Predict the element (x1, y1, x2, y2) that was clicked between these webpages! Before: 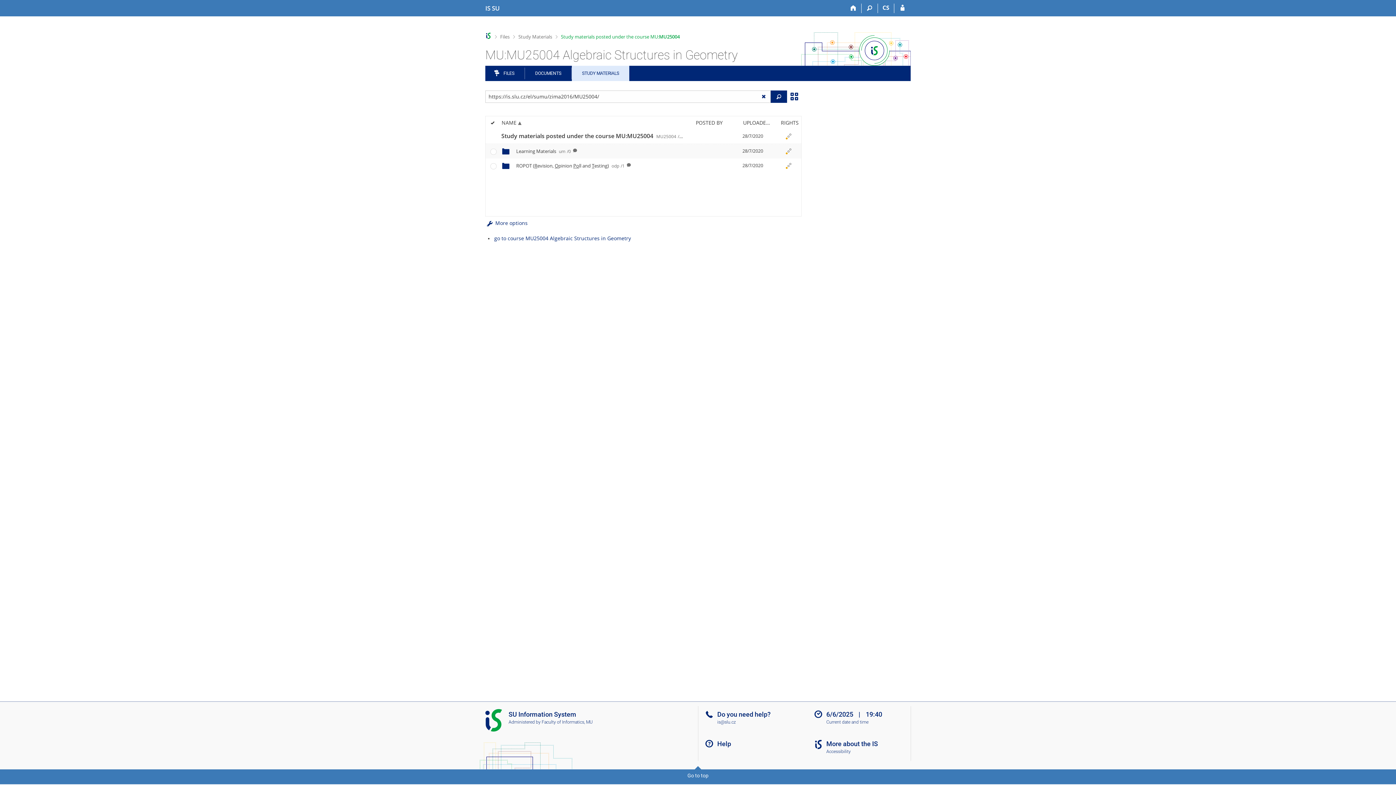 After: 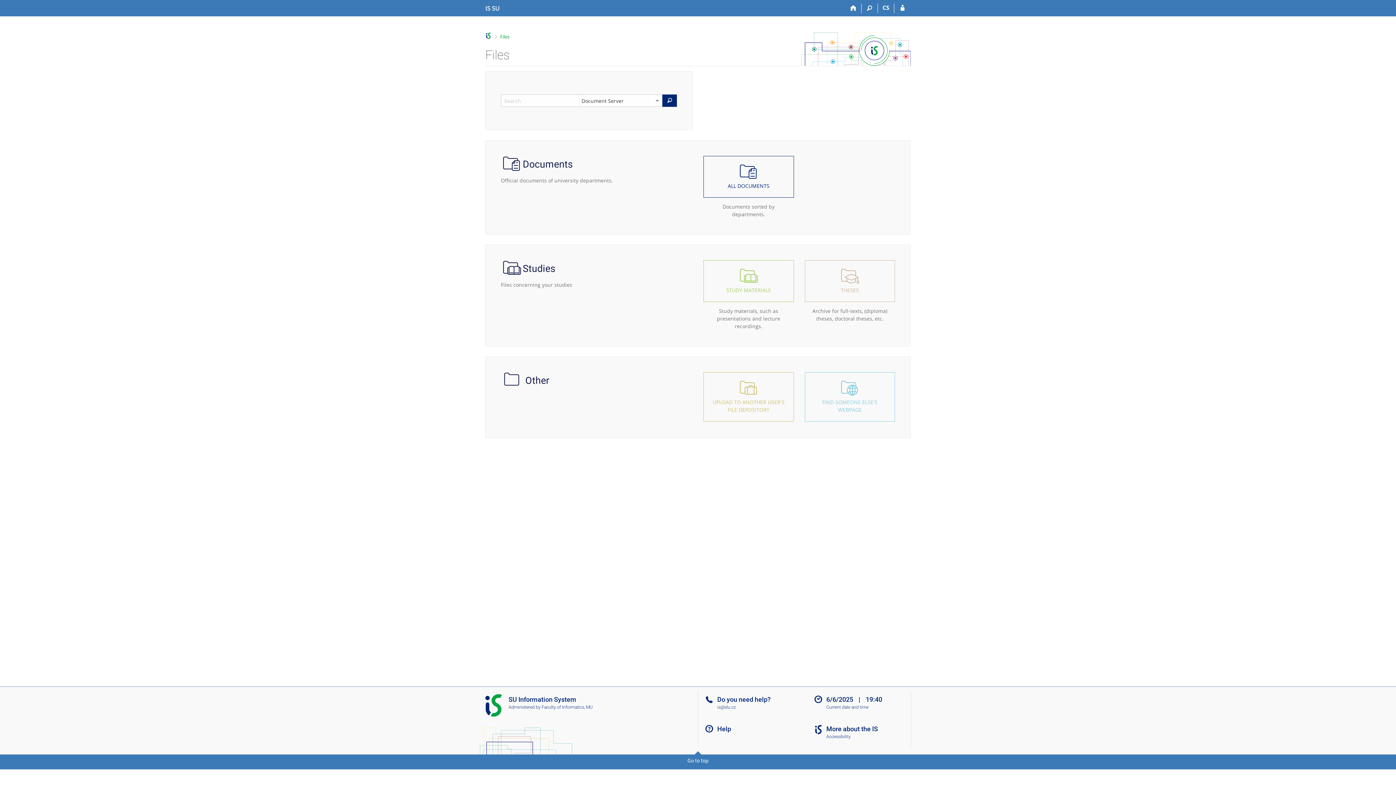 Action: label: Files bbox: (500, 33, 509, 39)